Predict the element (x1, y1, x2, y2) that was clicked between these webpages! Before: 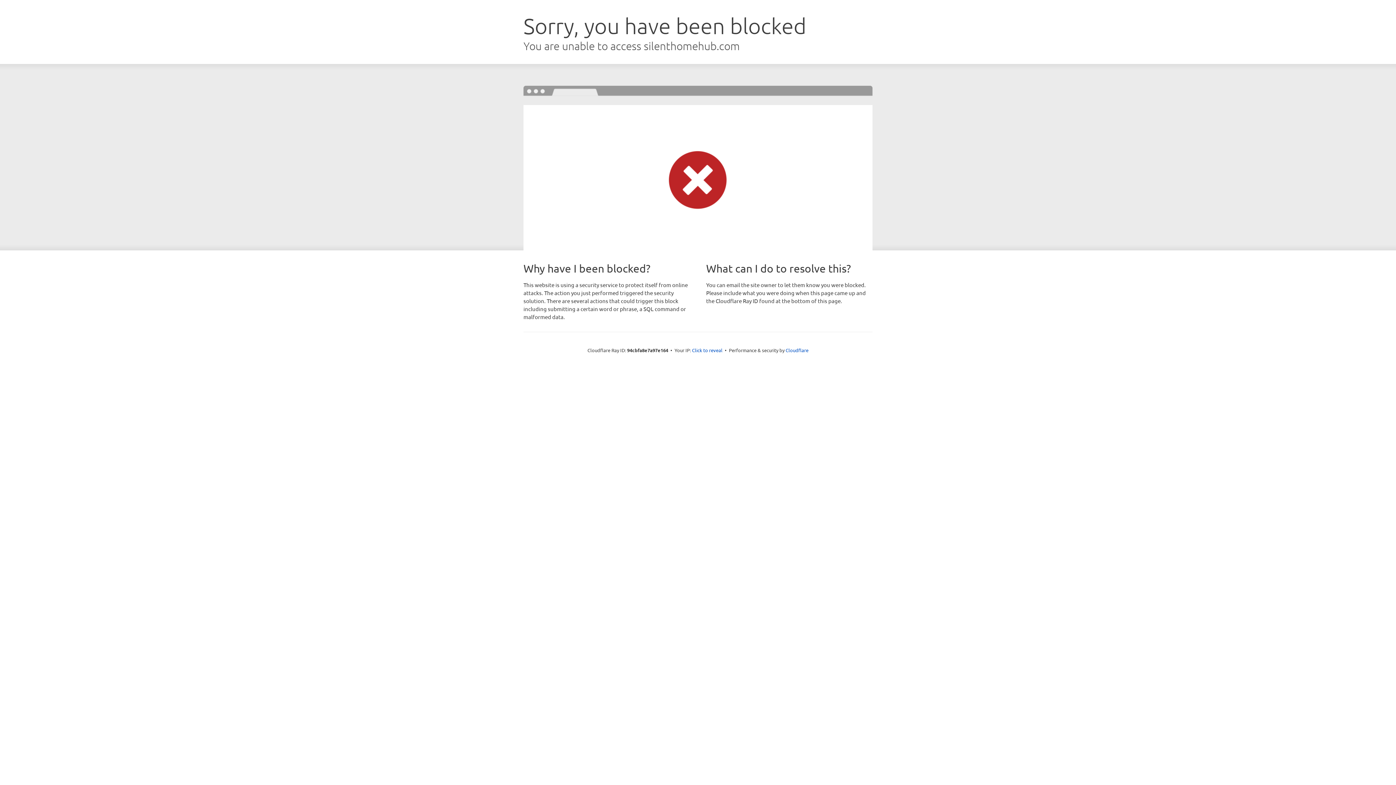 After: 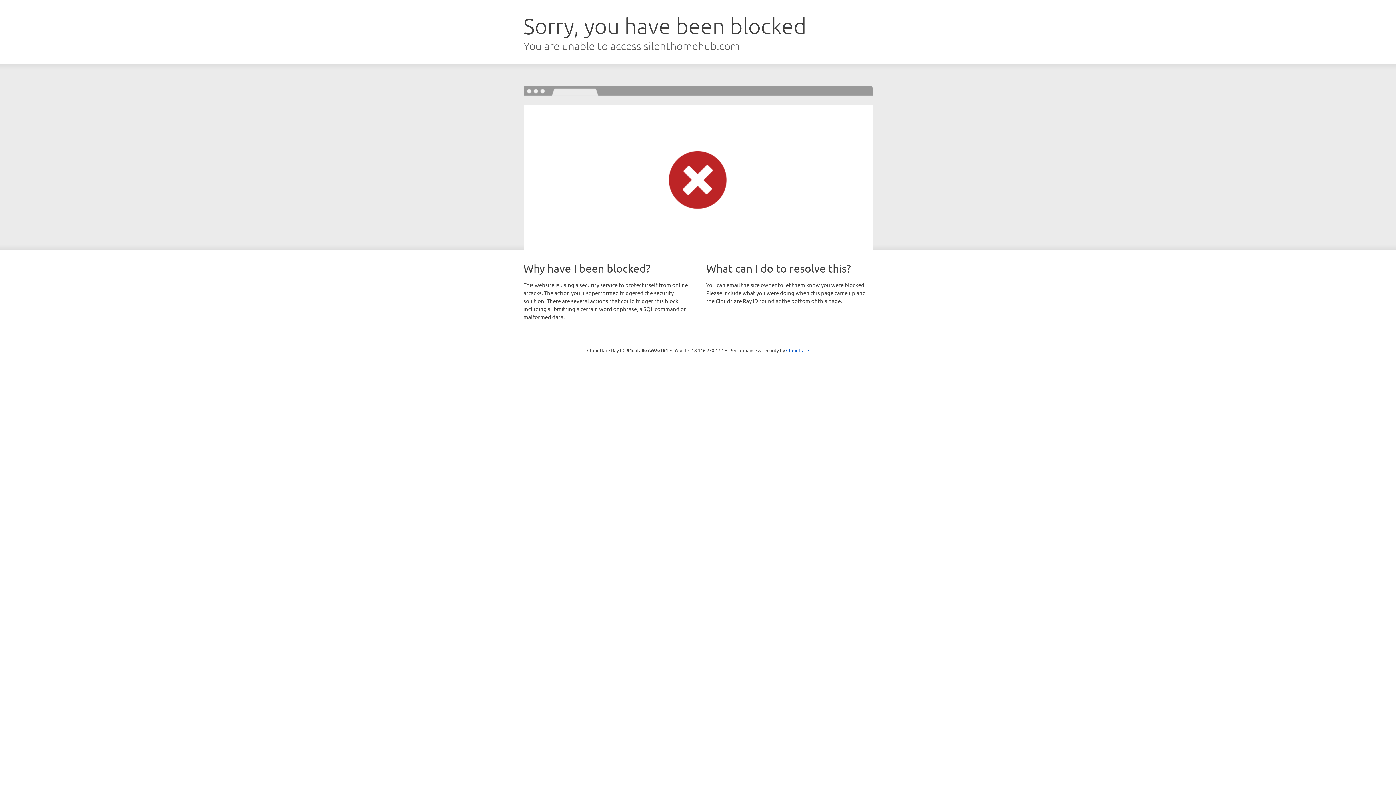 Action: bbox: (692, 346, 722, 353) label: Click to reveal